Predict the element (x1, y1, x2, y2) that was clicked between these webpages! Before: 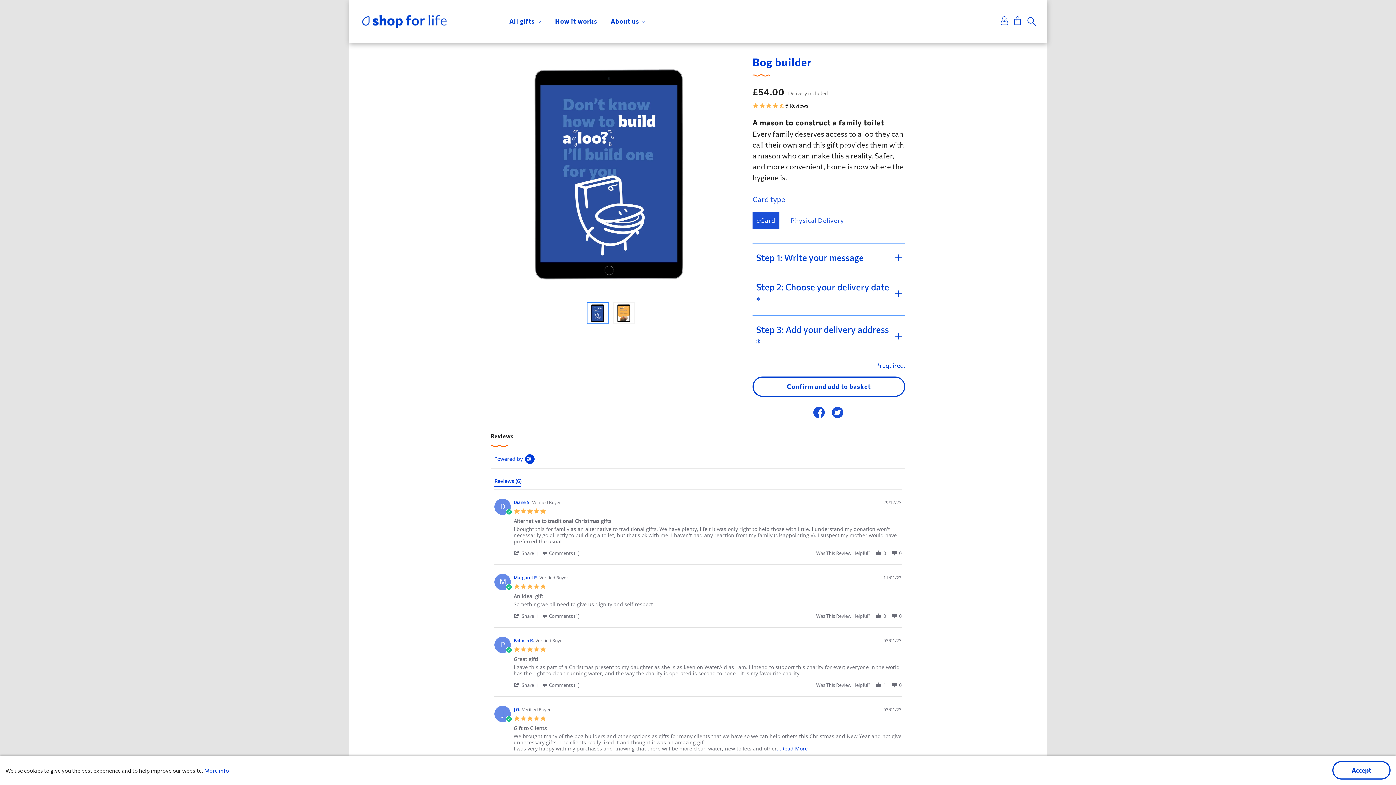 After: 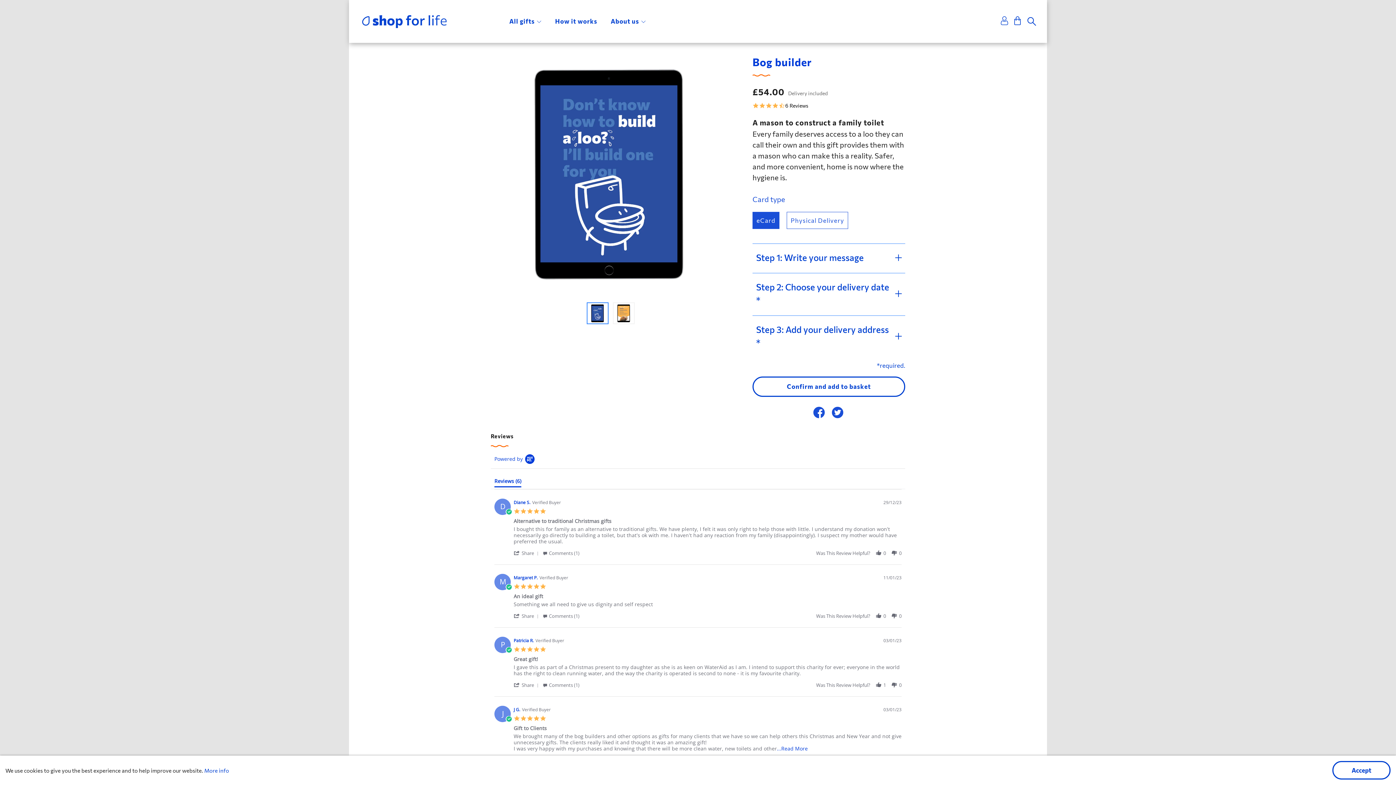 Action: label: eCard bbox: (752, 212, 779, 229)